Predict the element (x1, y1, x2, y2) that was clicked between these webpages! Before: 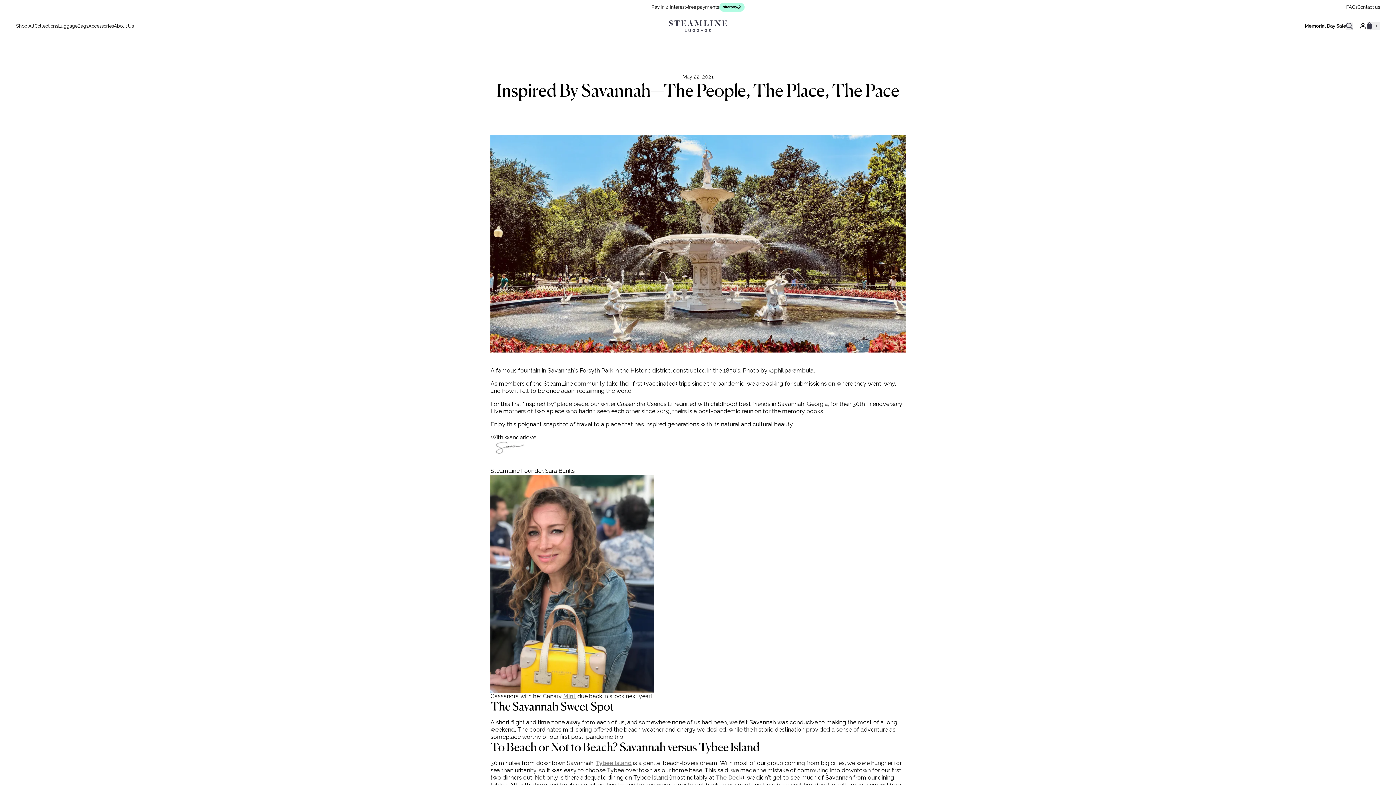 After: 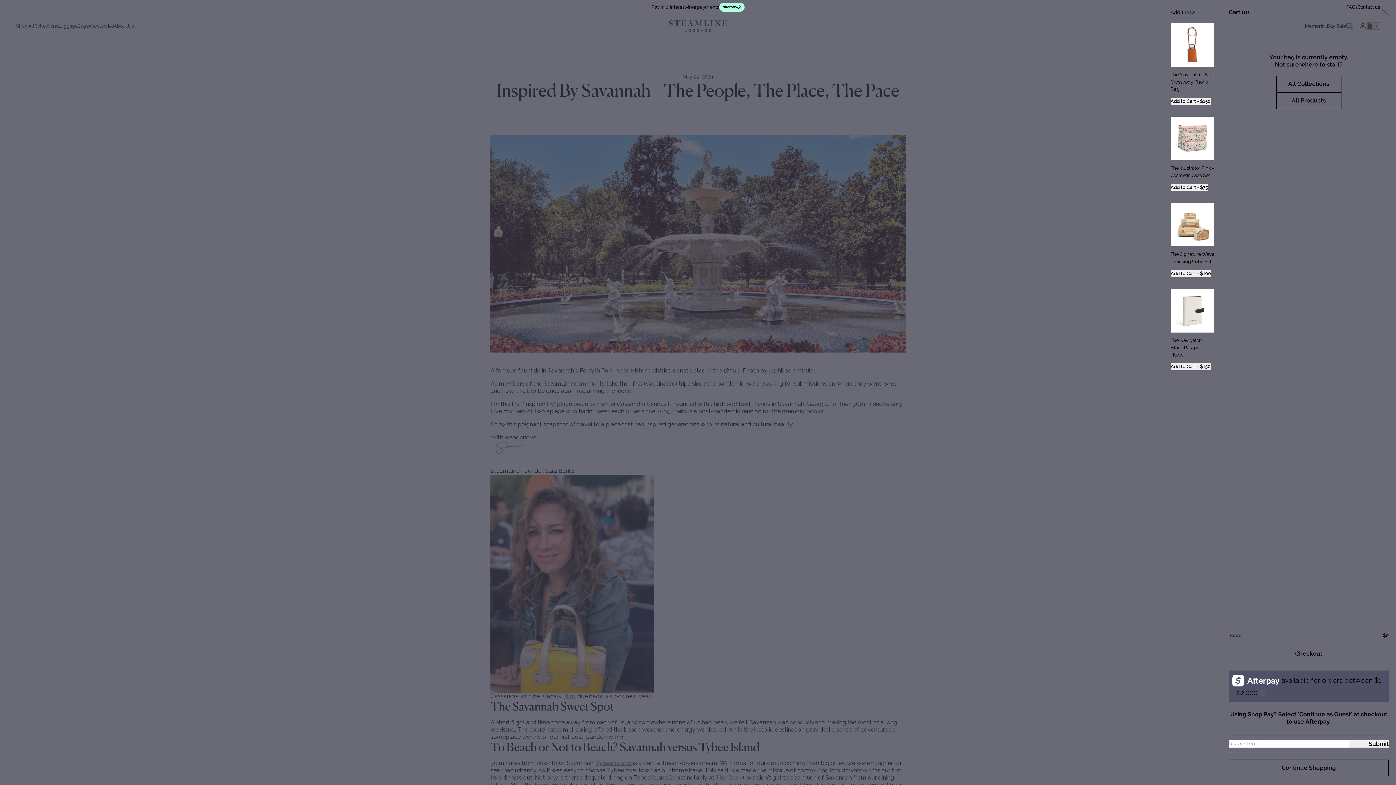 Action: bbox: (1367, 22, 1380, 29) label: 0